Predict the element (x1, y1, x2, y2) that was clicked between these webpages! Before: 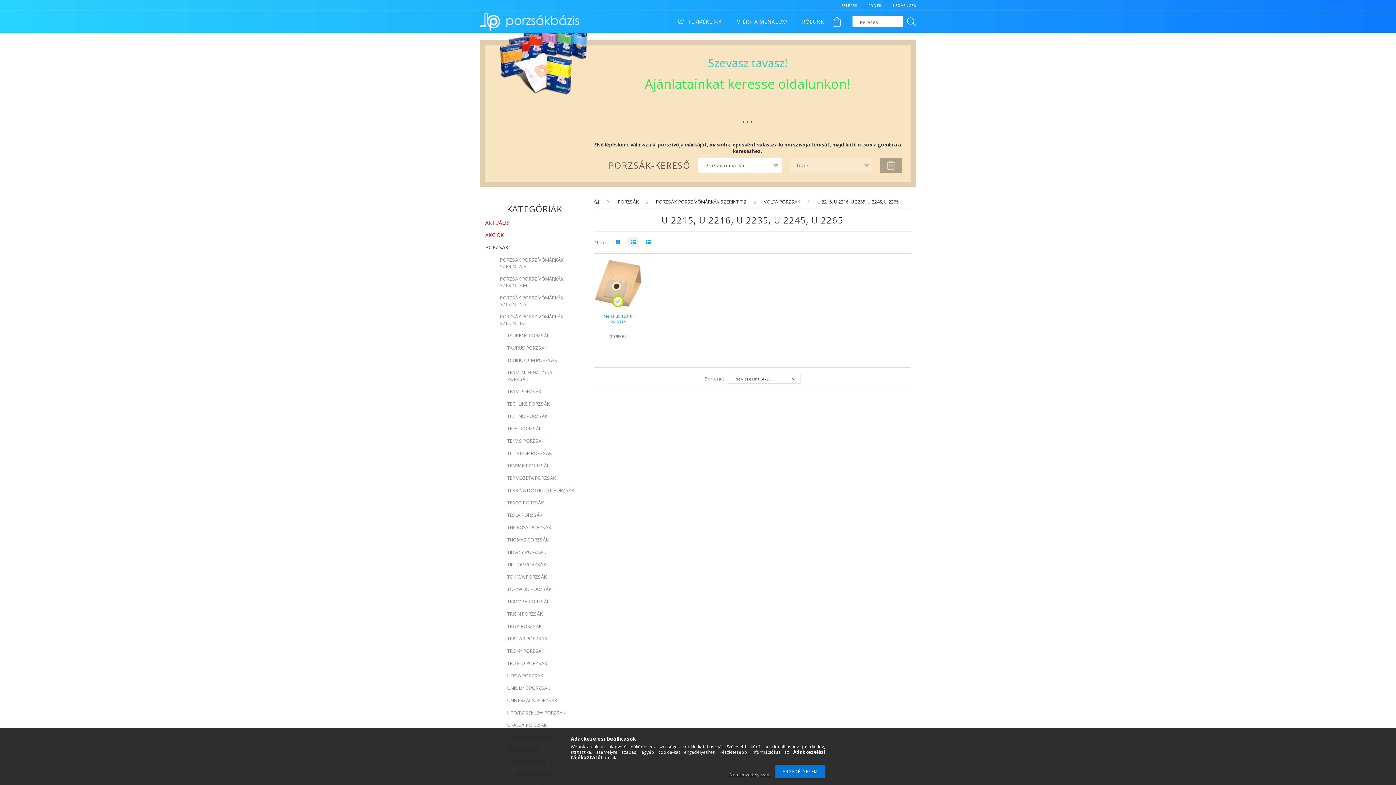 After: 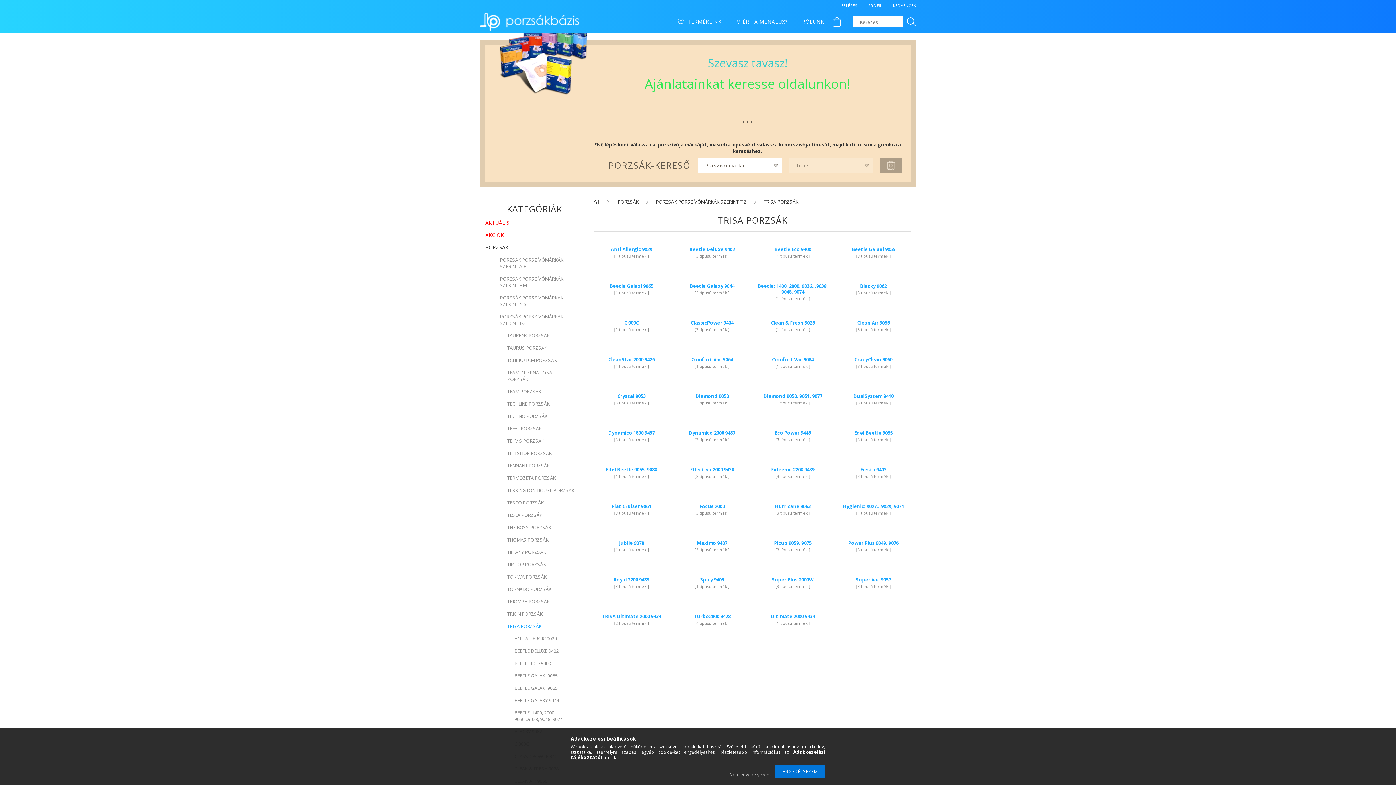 Action: bbox: (485, 620, 583, 632) label: TRISA PORZSÁK